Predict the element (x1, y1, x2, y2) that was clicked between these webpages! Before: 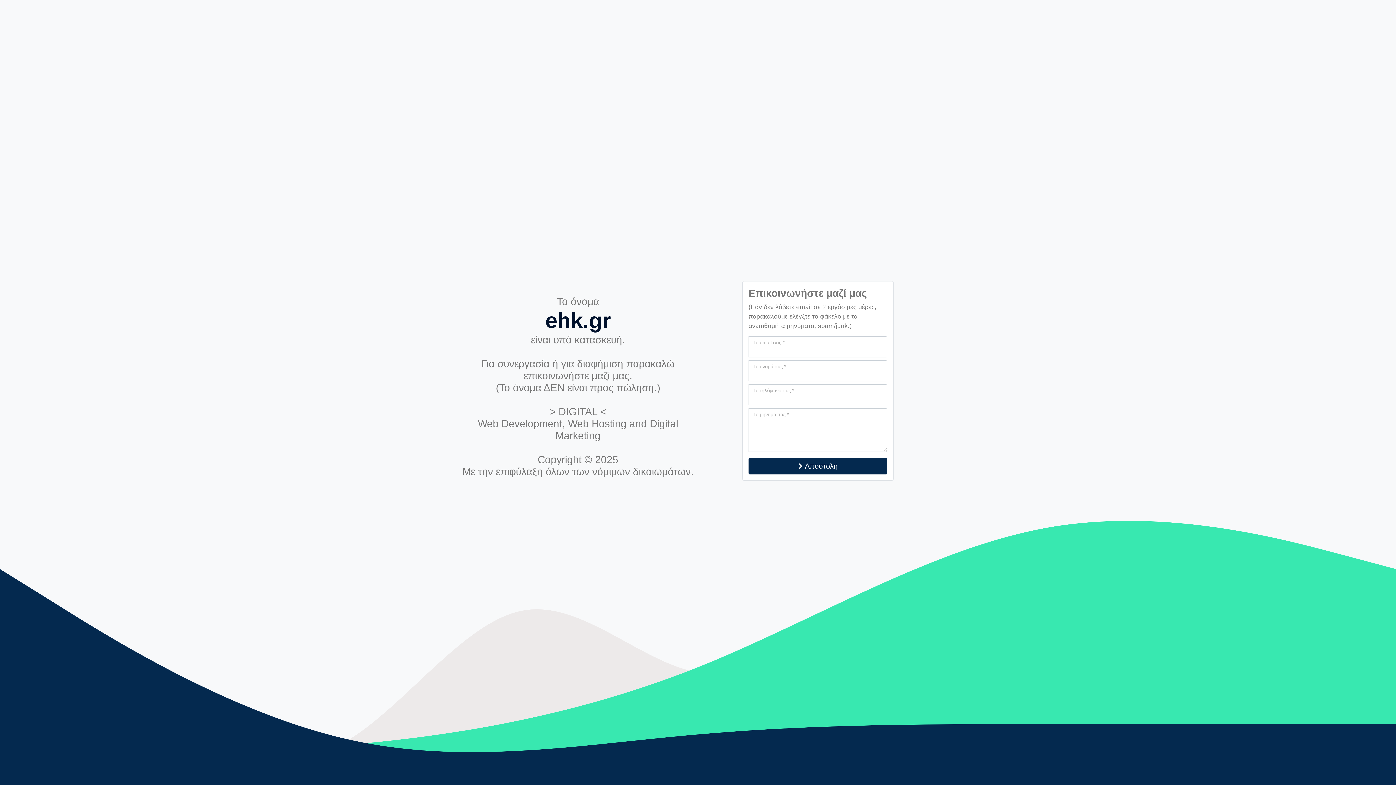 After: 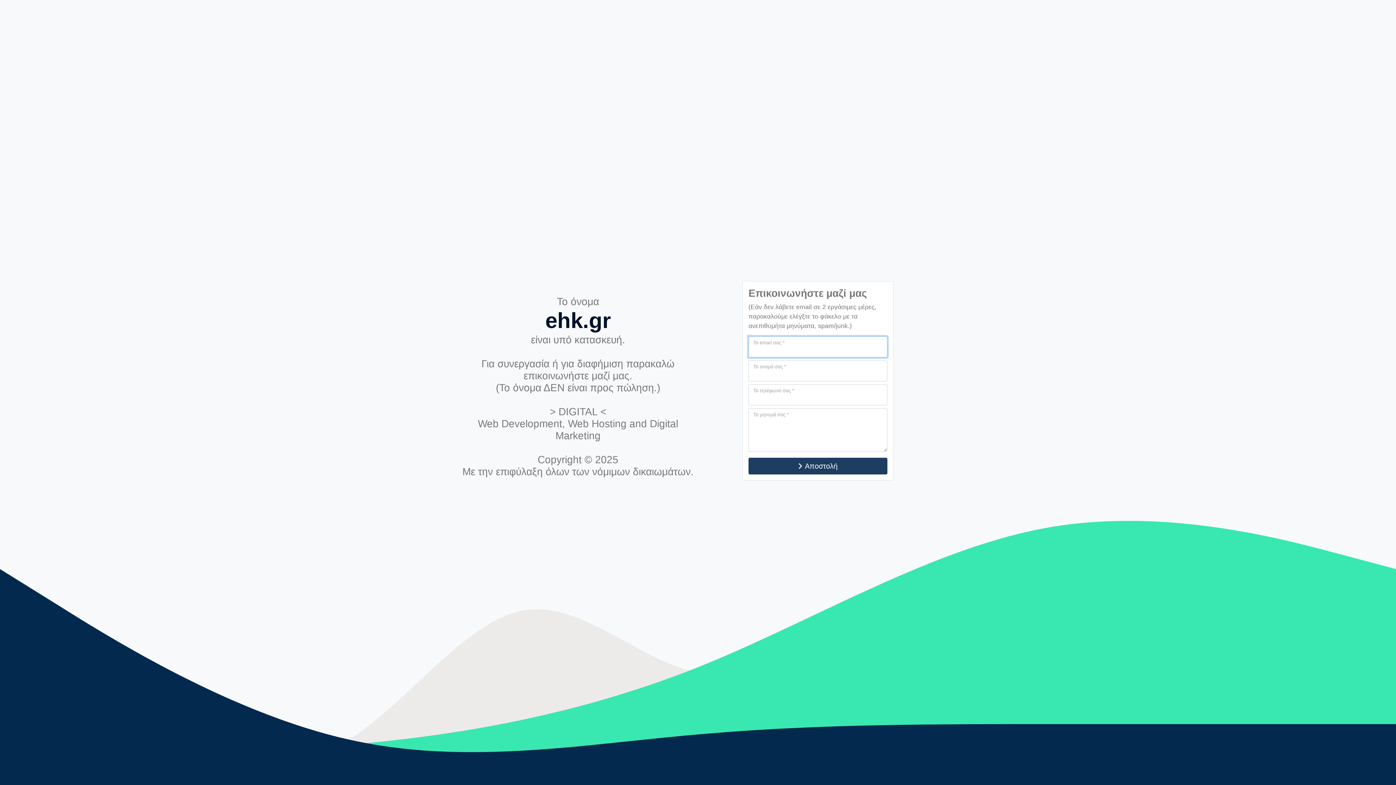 Action: bbox: (748, 458, 887, 474) label: Αποστολή